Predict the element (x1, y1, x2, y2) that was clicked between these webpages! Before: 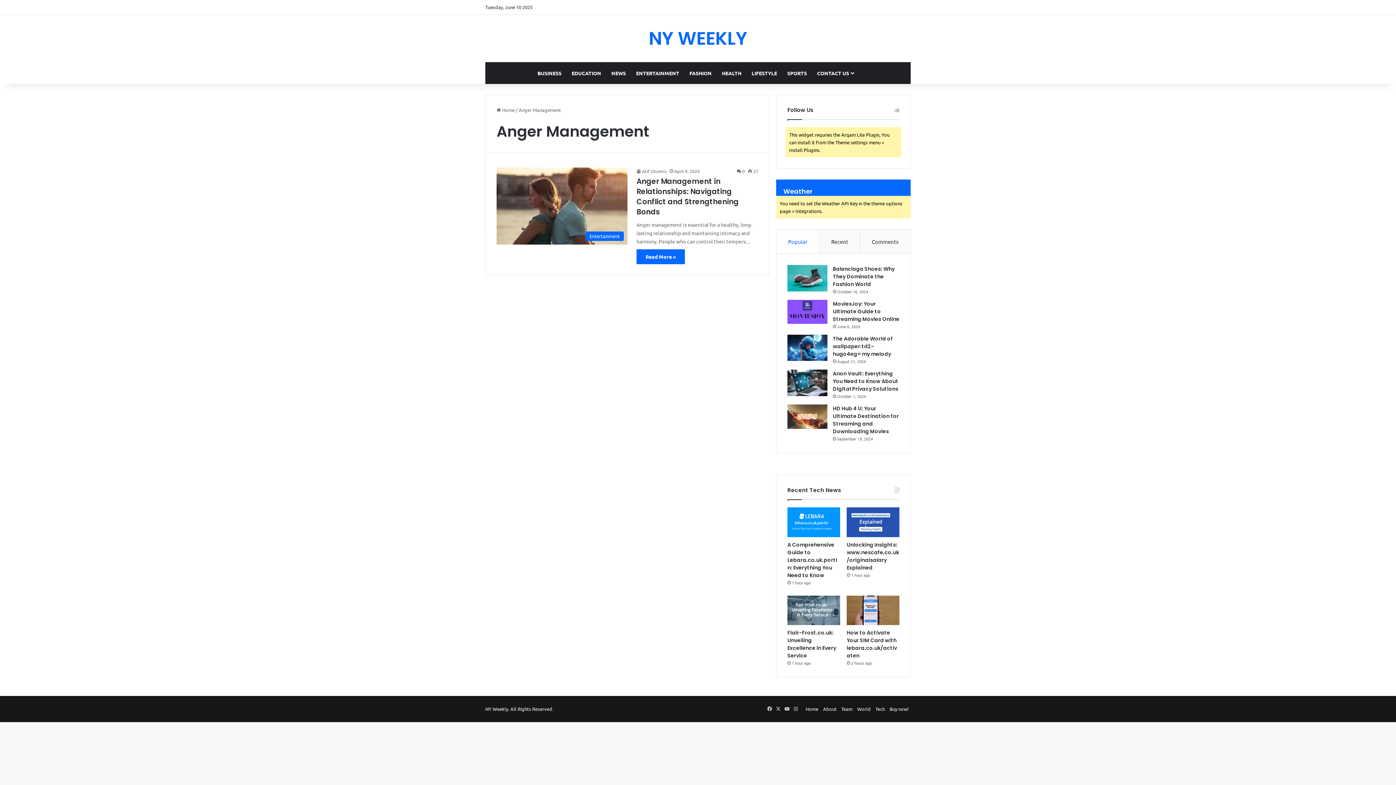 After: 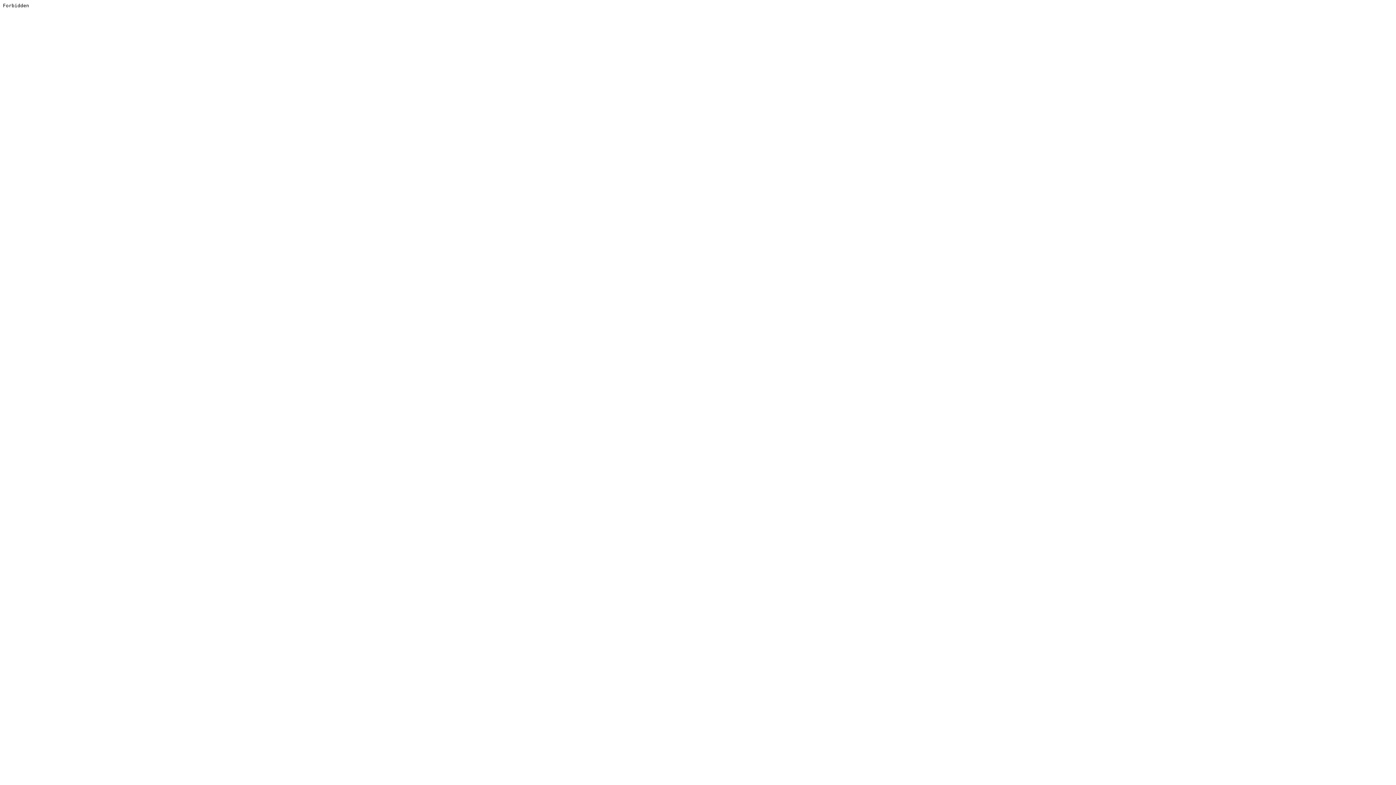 Action: bbox: (889, 706, 909, 712) label: Buy now!